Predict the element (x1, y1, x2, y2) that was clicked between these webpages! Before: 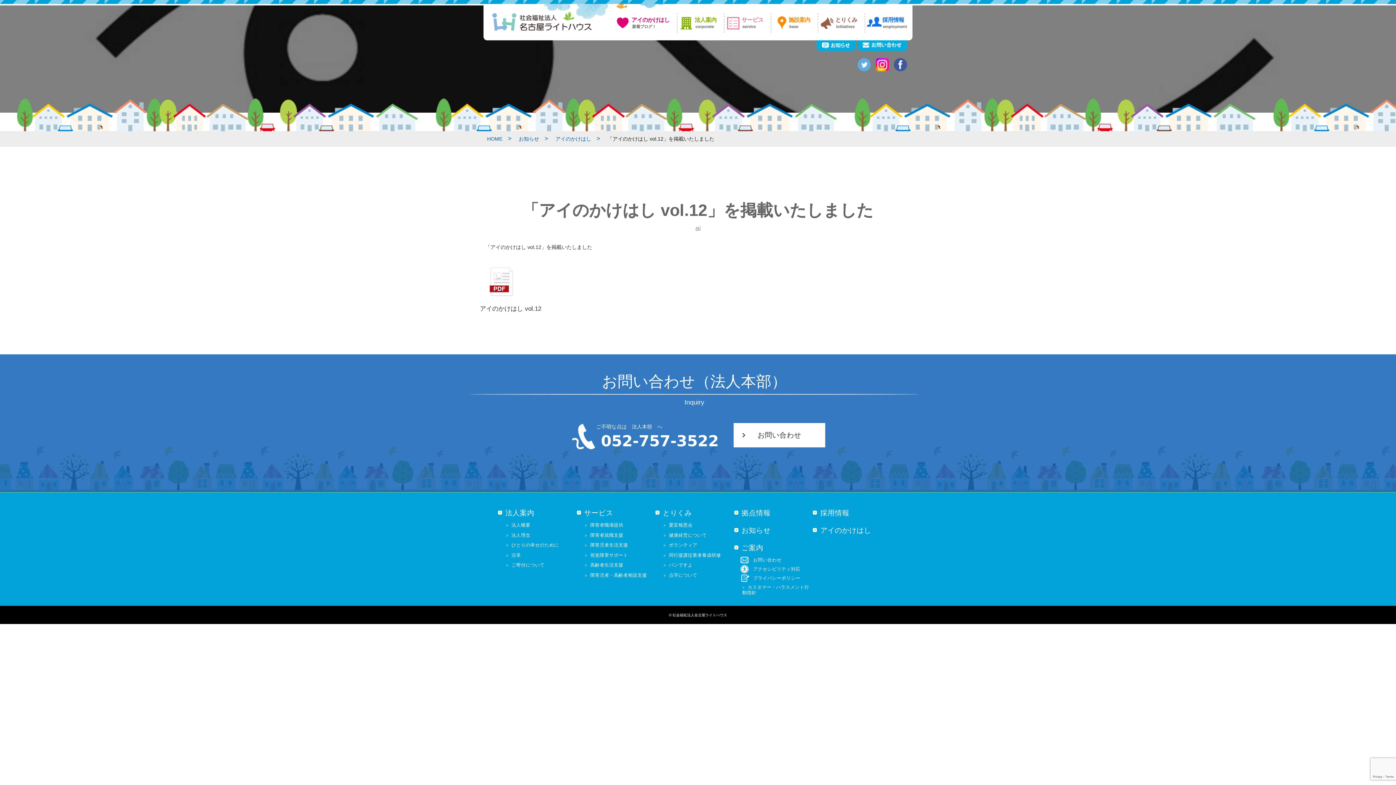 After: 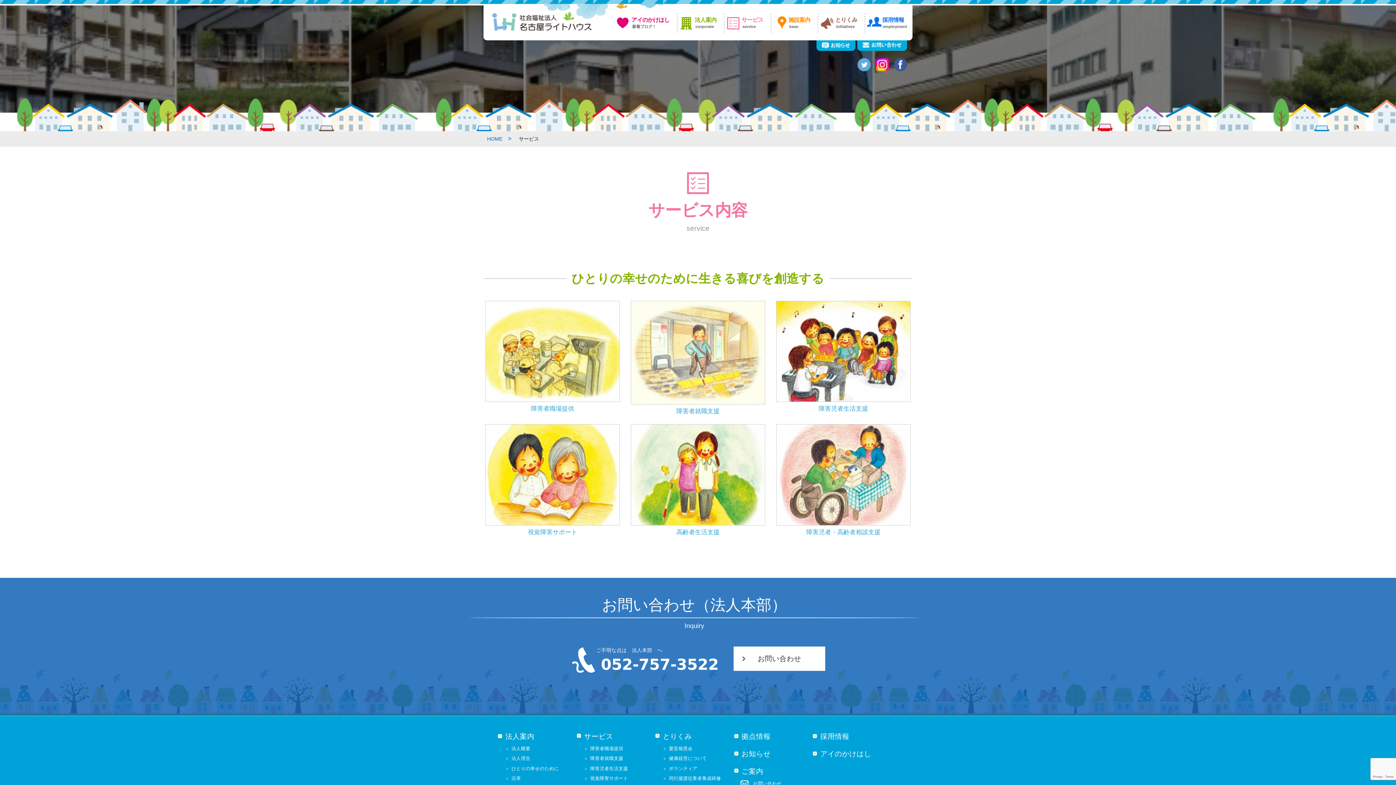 Action: label: サービス
service bbox: (725, 13, 767, 37)